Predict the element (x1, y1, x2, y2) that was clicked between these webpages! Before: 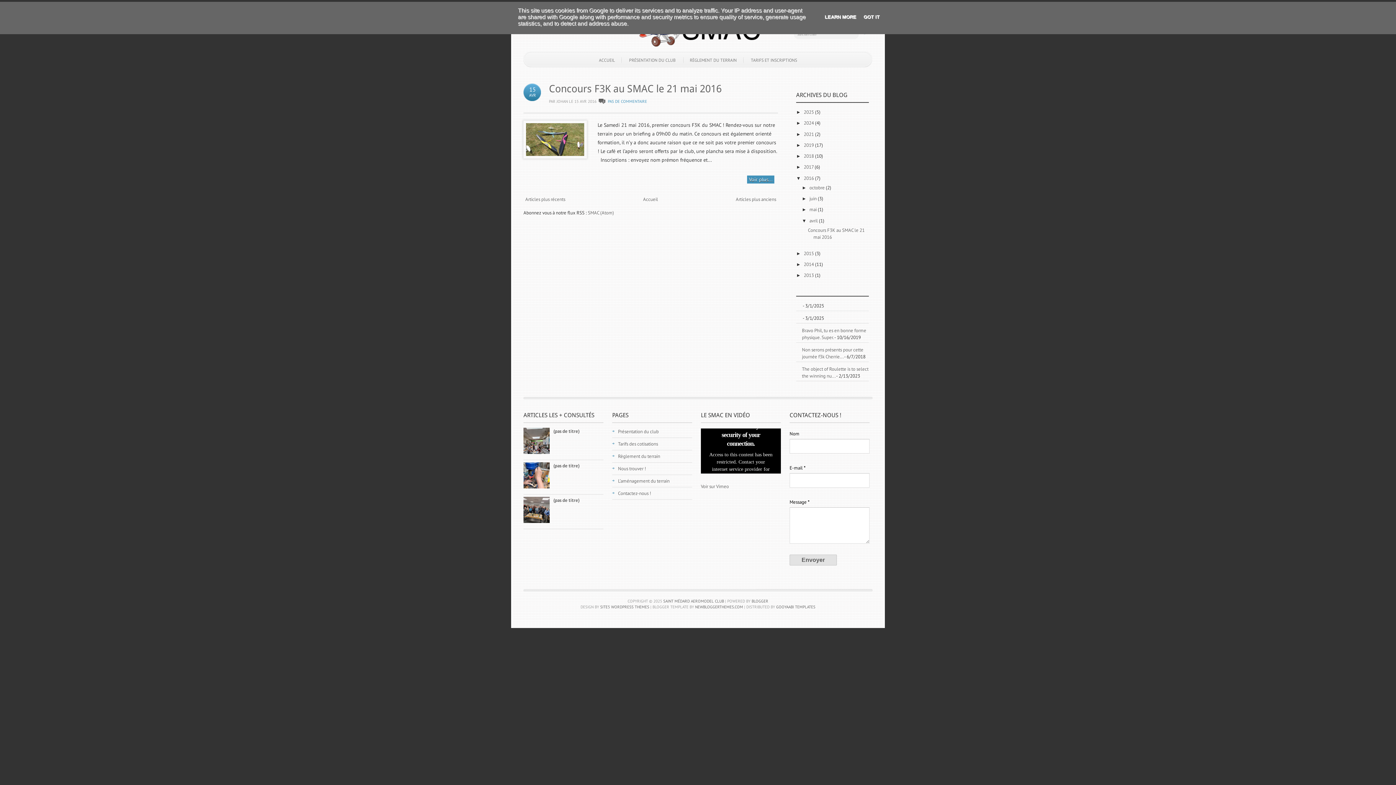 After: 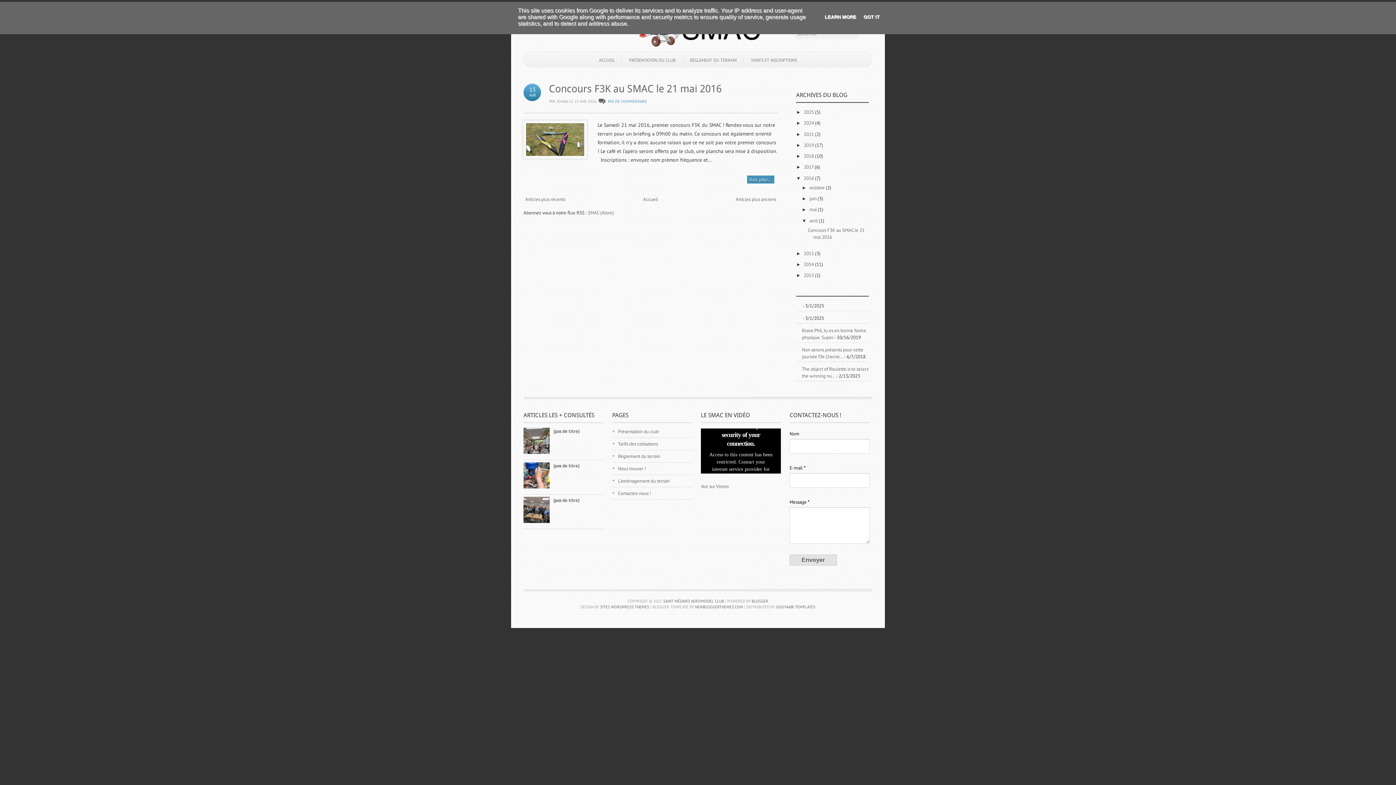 Action: bbox: (523, 449, 551, 455)